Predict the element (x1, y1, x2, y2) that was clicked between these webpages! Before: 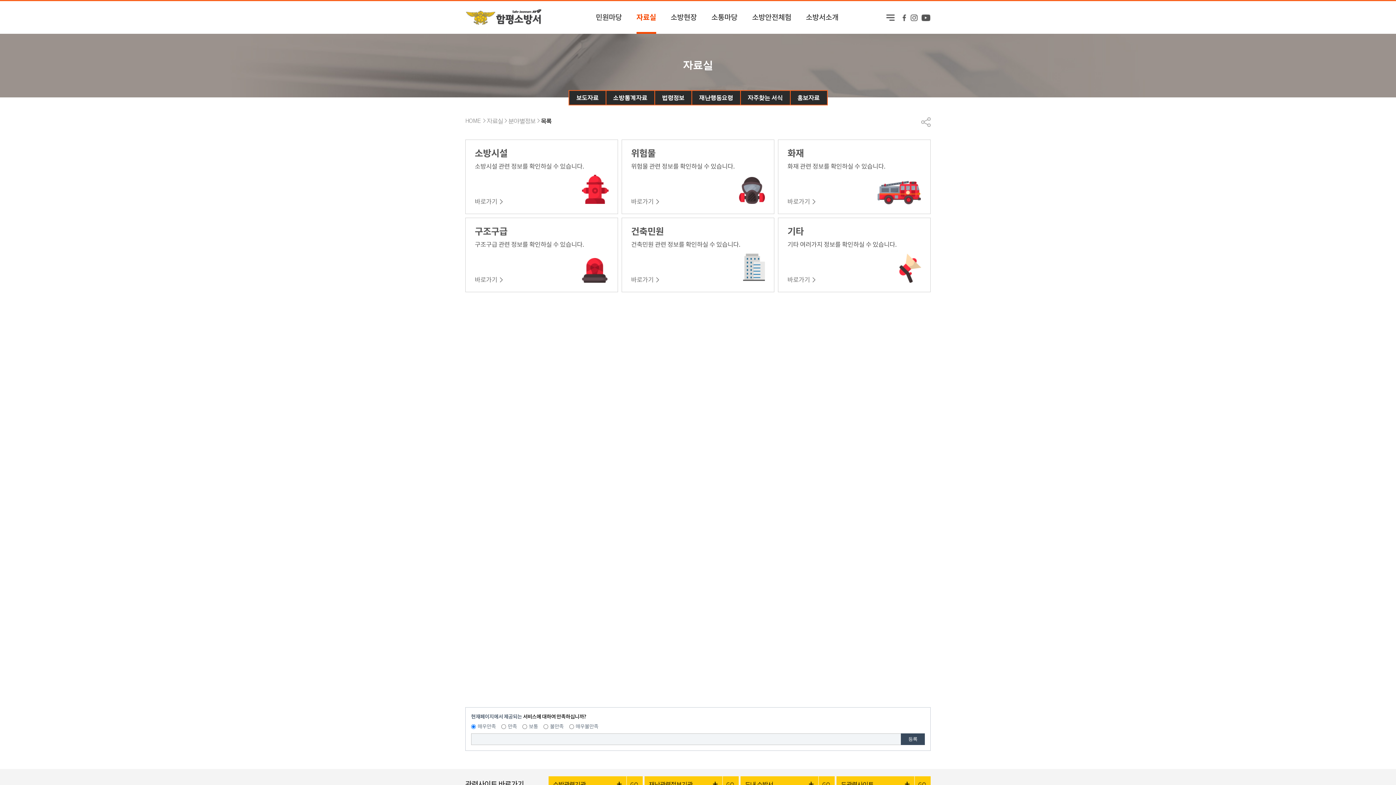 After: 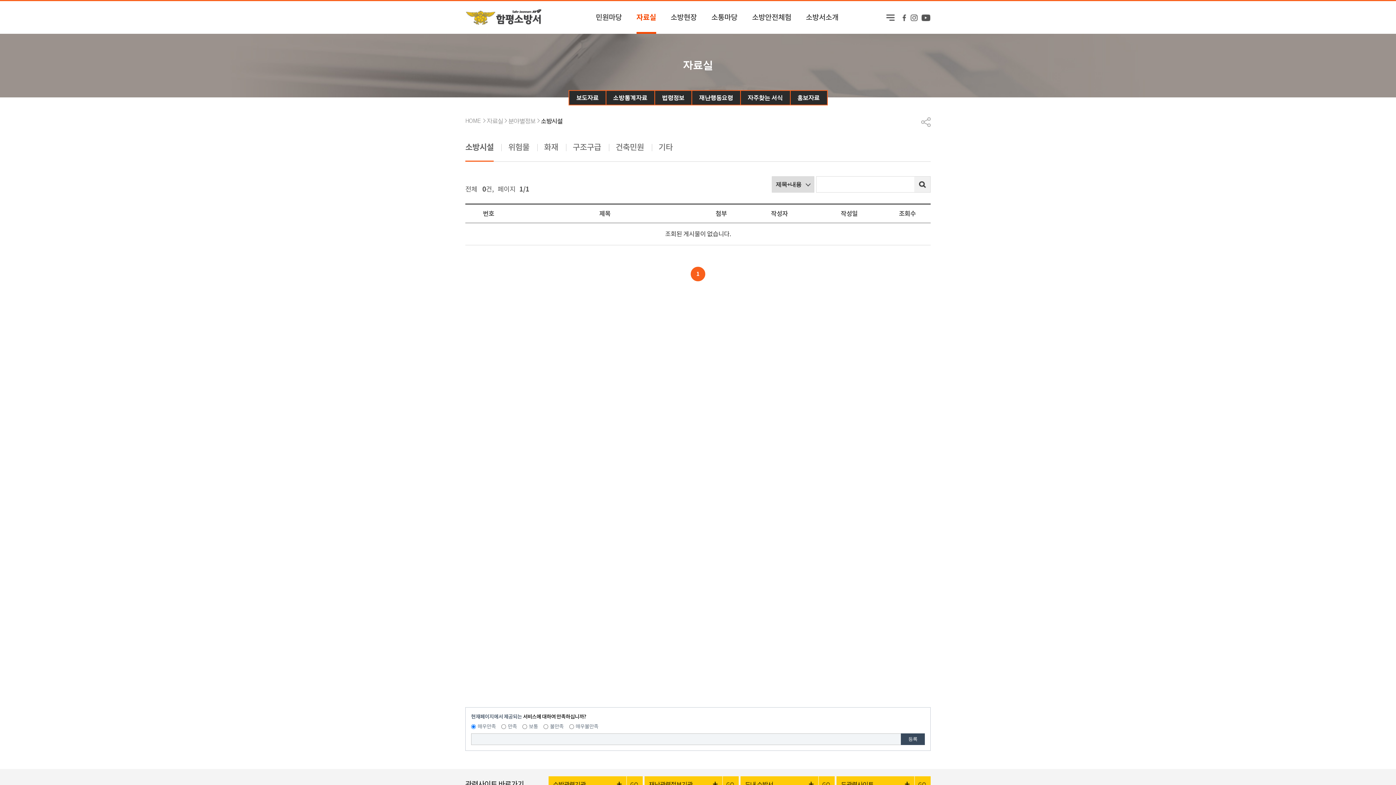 Action: label: 바로가기 bbox: (474, 198, 497, 204)